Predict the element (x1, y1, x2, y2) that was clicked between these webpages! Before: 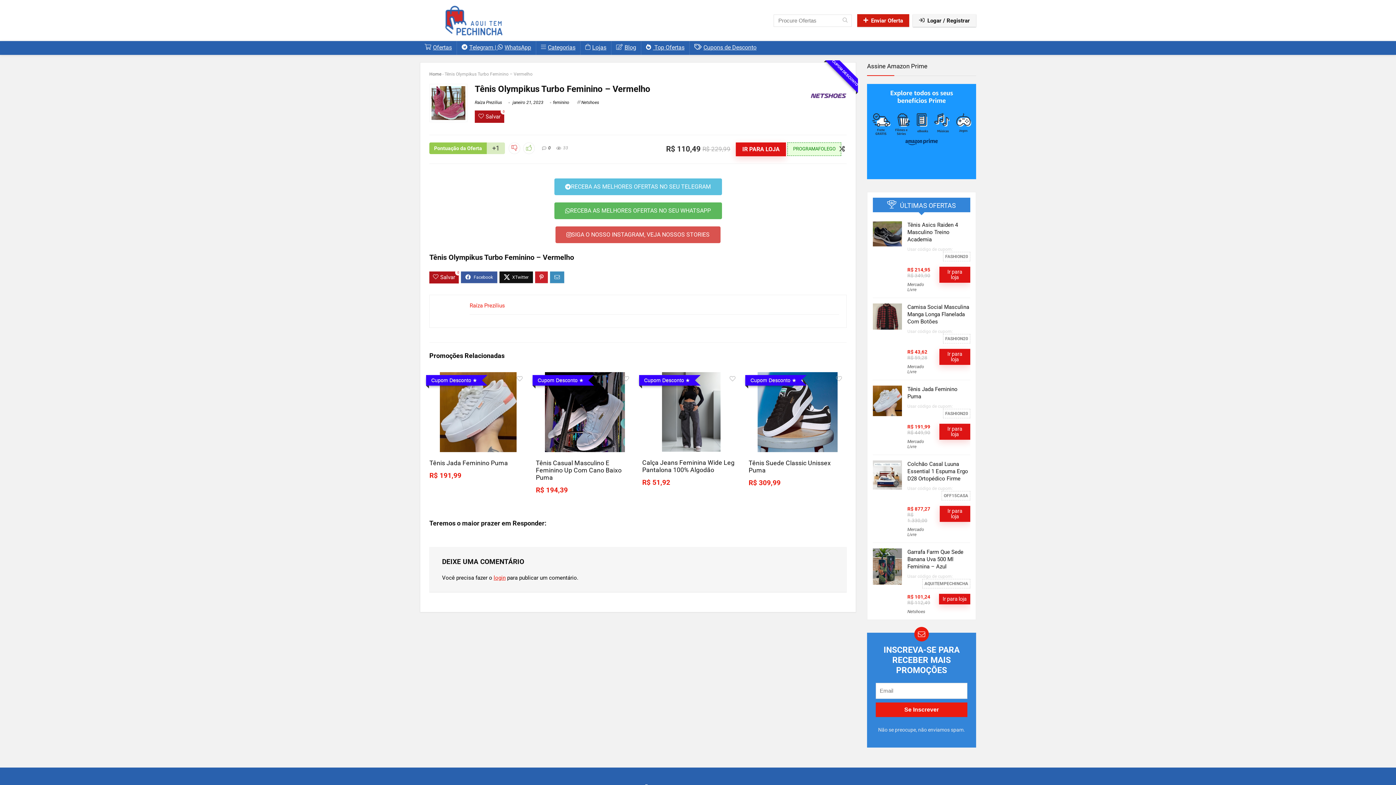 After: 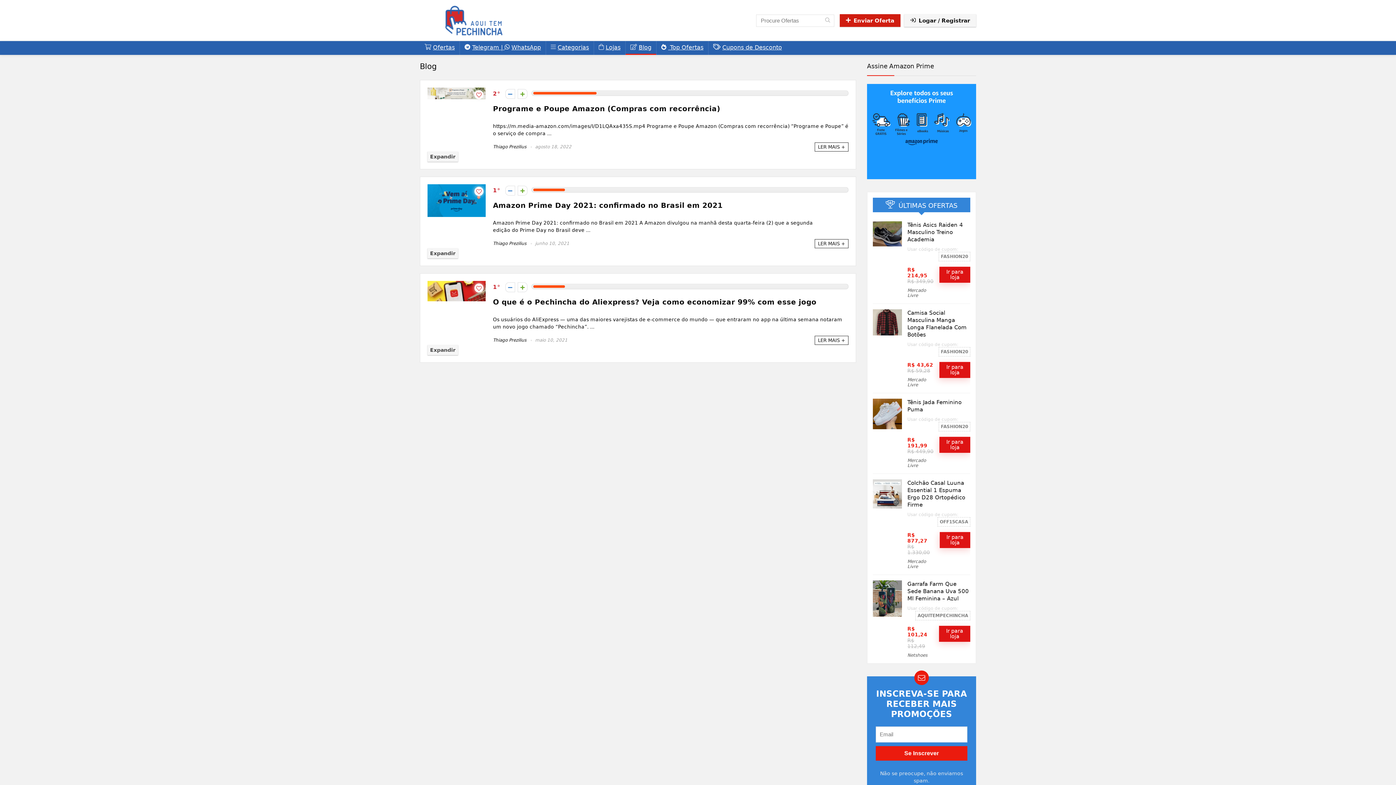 Action: bbox: (611, 41, 641, 54) label: Blog